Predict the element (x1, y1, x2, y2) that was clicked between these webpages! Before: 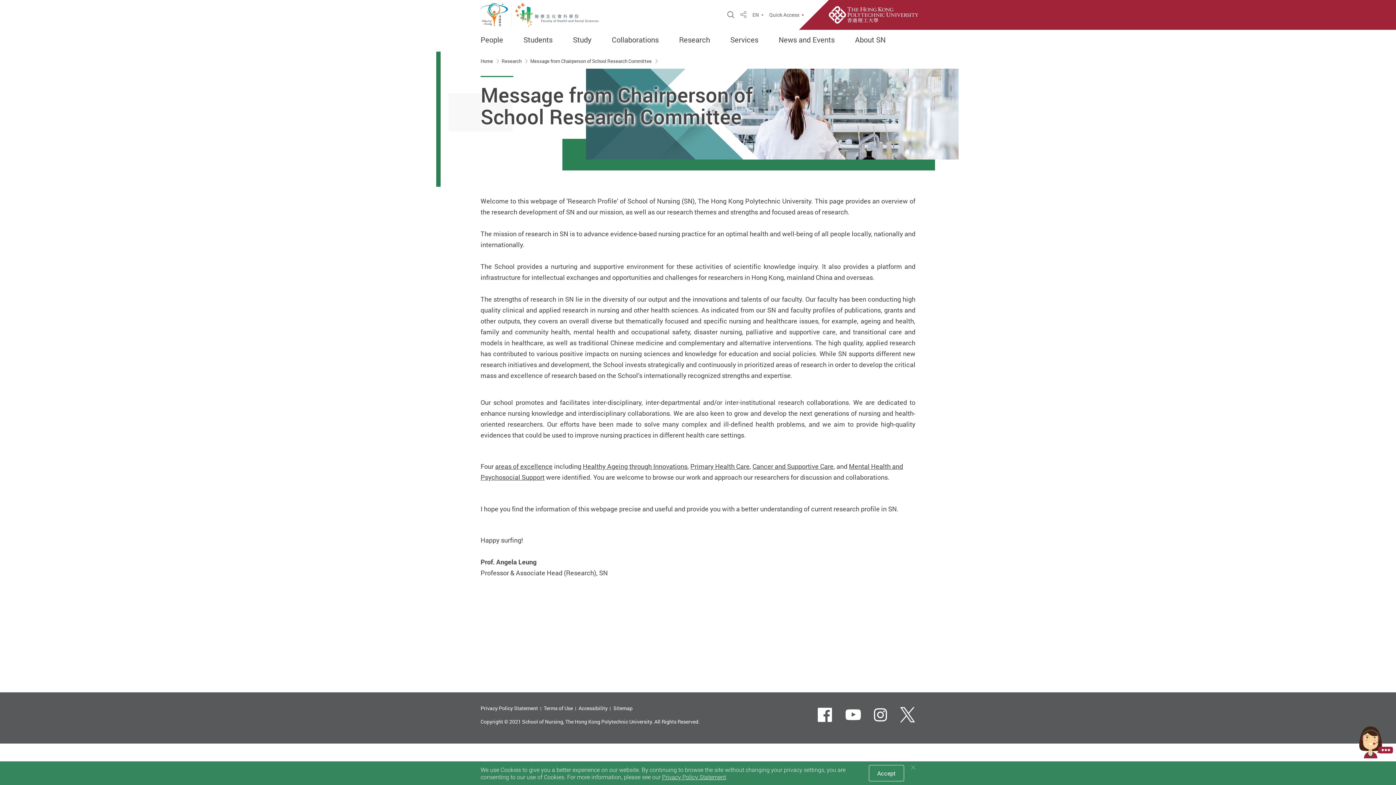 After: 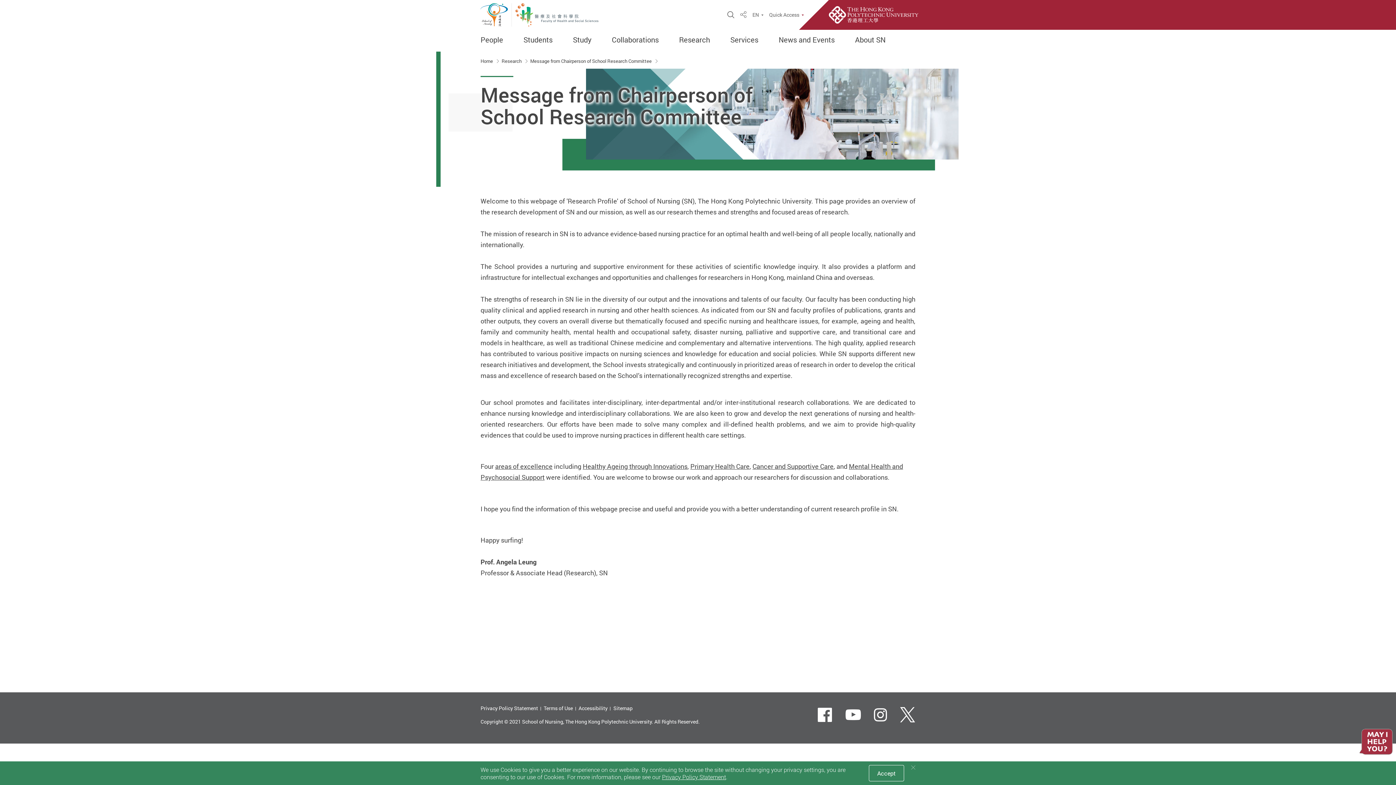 Action: bbox: (829, 6, 918, 23)